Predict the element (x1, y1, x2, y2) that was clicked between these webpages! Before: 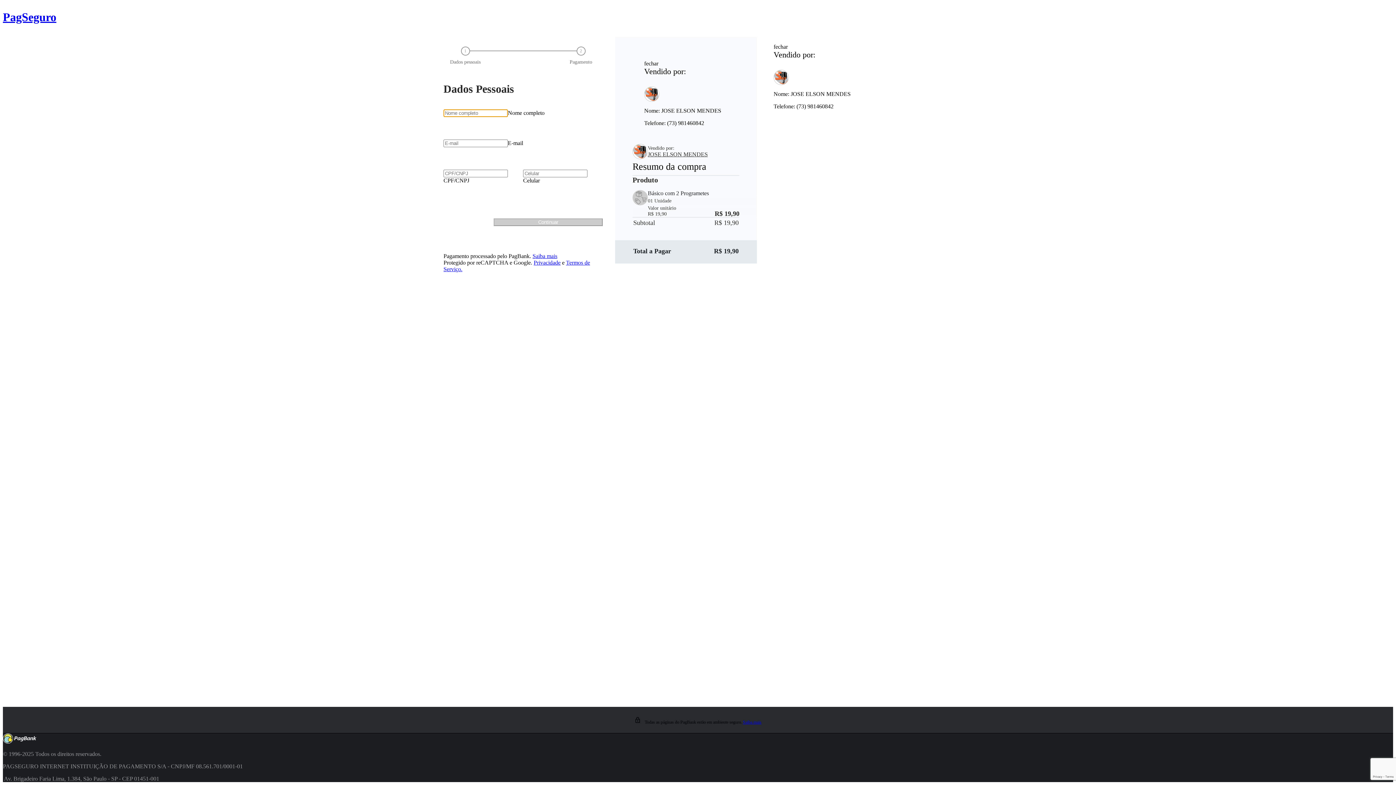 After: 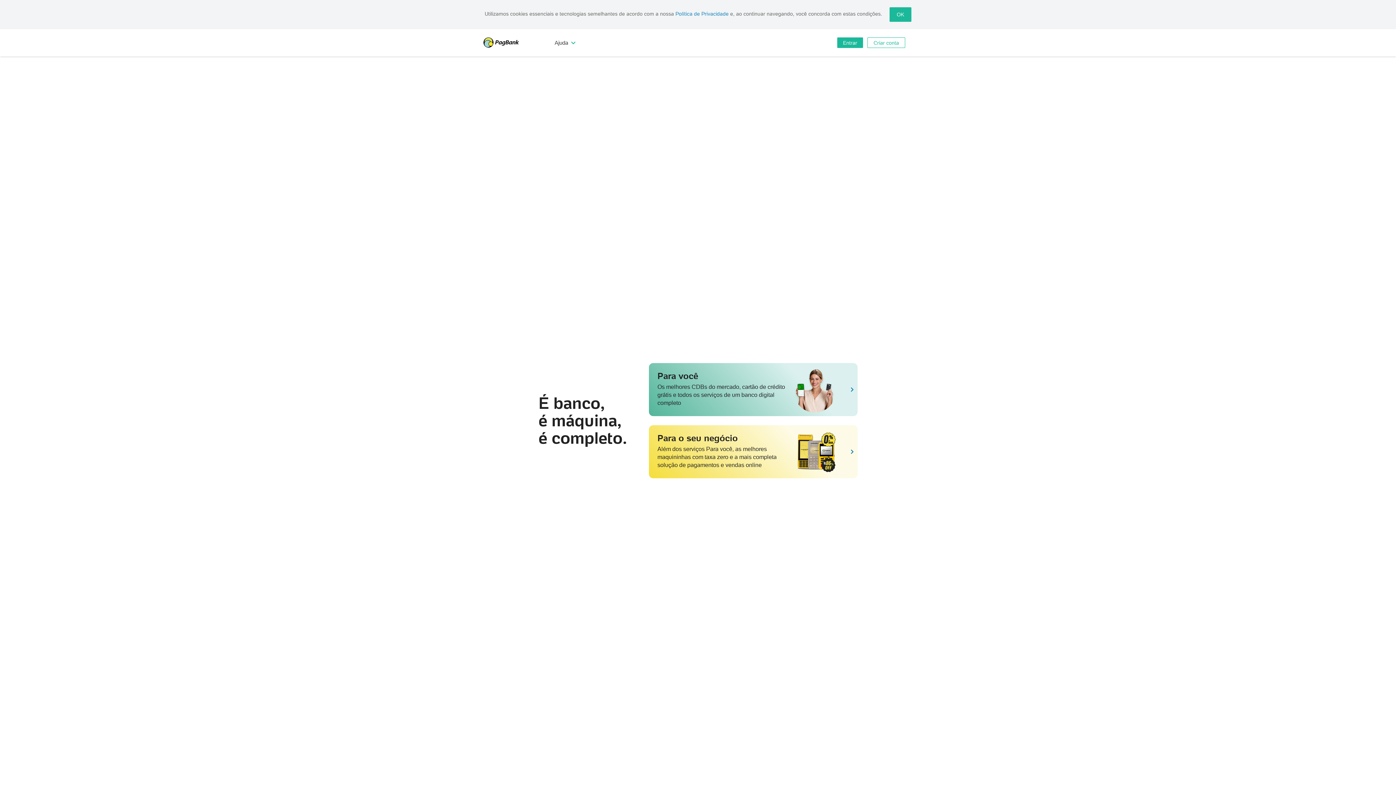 Action: bbox: (2, 10, 56, 23) label: PagSeguro